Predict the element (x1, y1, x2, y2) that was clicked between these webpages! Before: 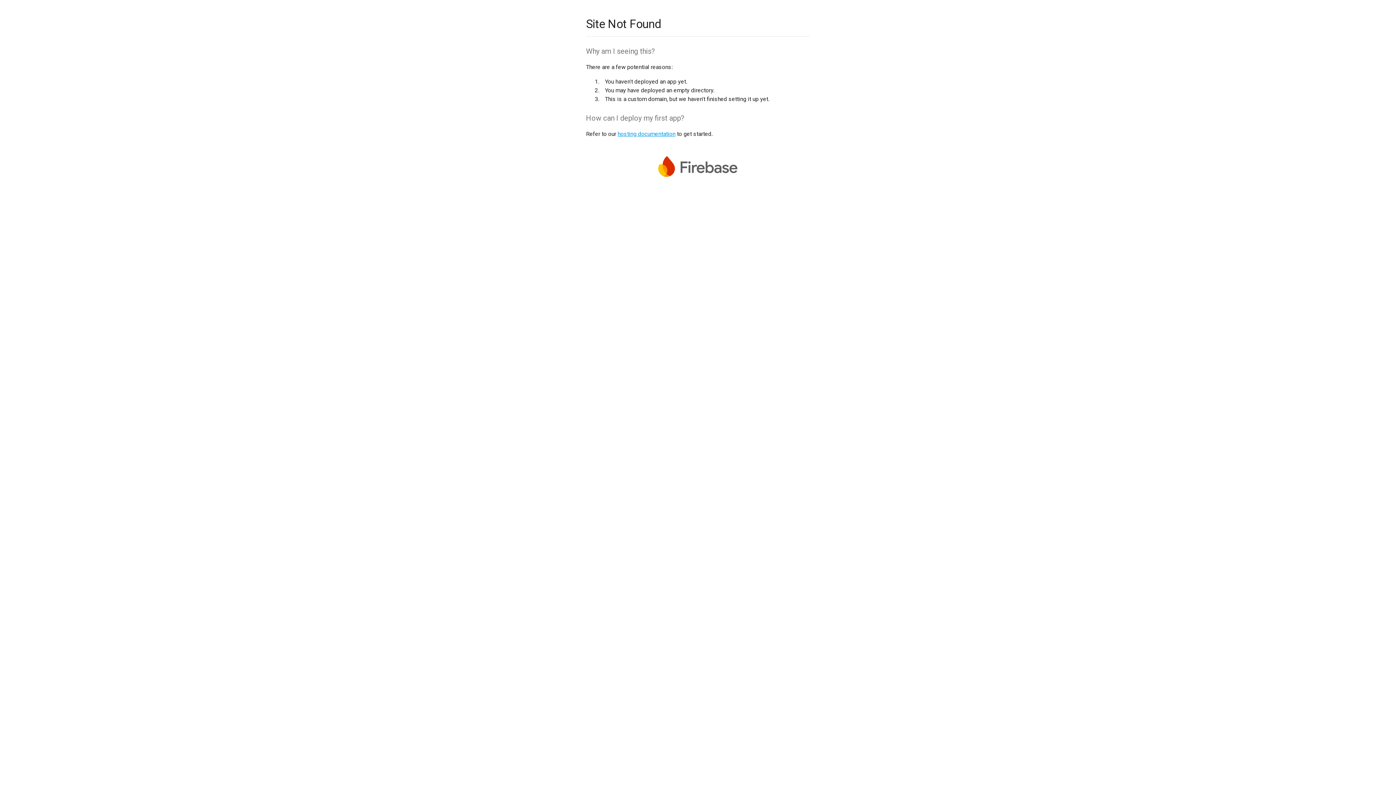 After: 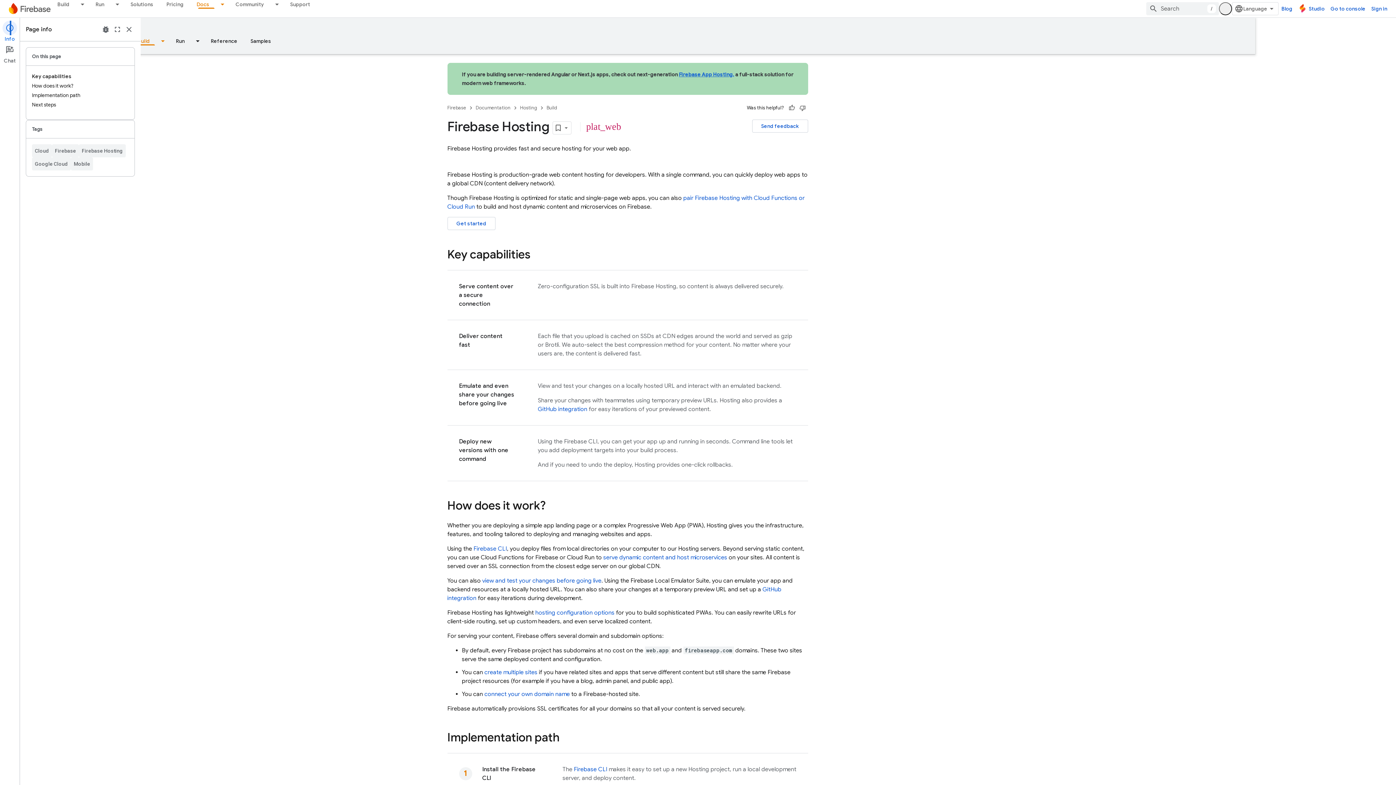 Action: bbox: (617, 130, 675, 137) label: hosting documentation